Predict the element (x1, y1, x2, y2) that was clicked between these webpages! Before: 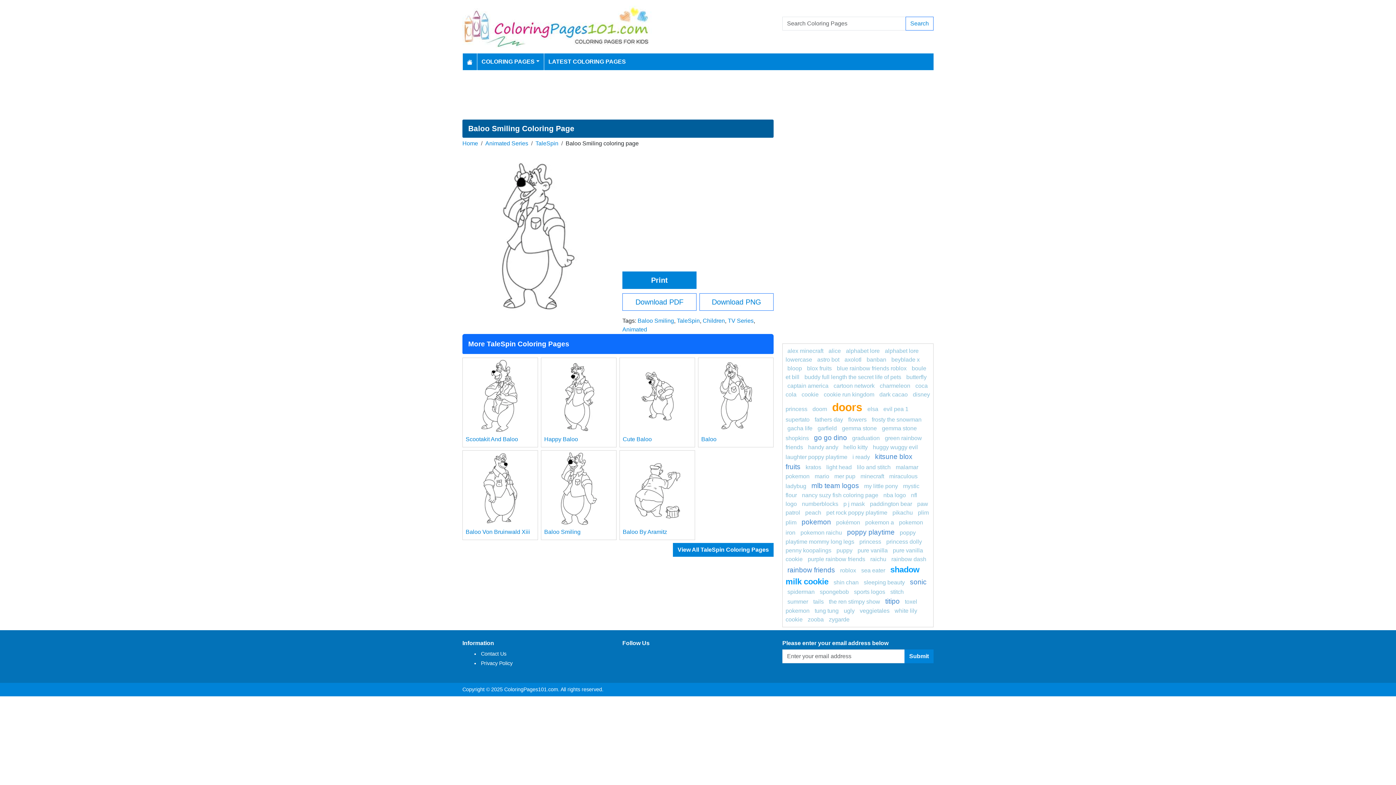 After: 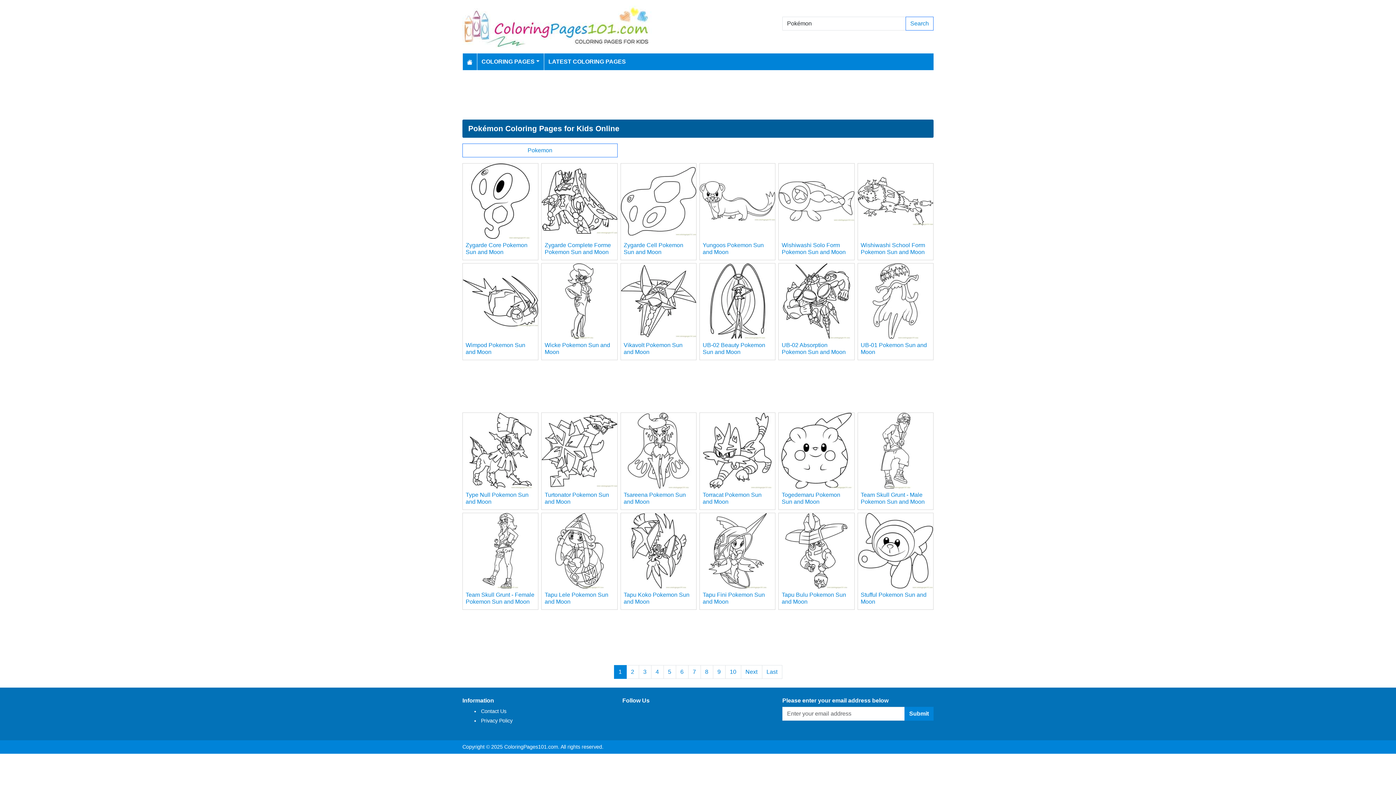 Action: label: pokémon bbox: (836, 519, 860, 525)